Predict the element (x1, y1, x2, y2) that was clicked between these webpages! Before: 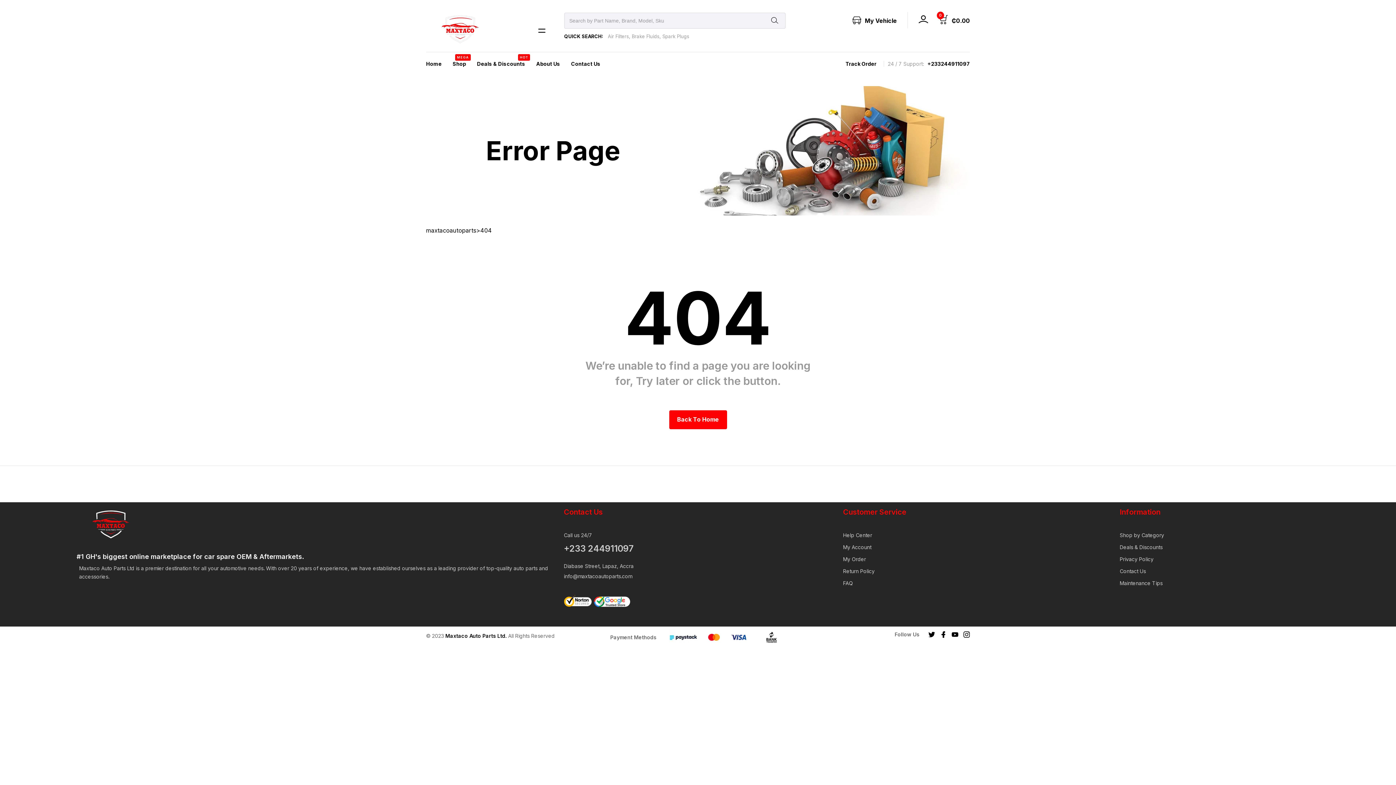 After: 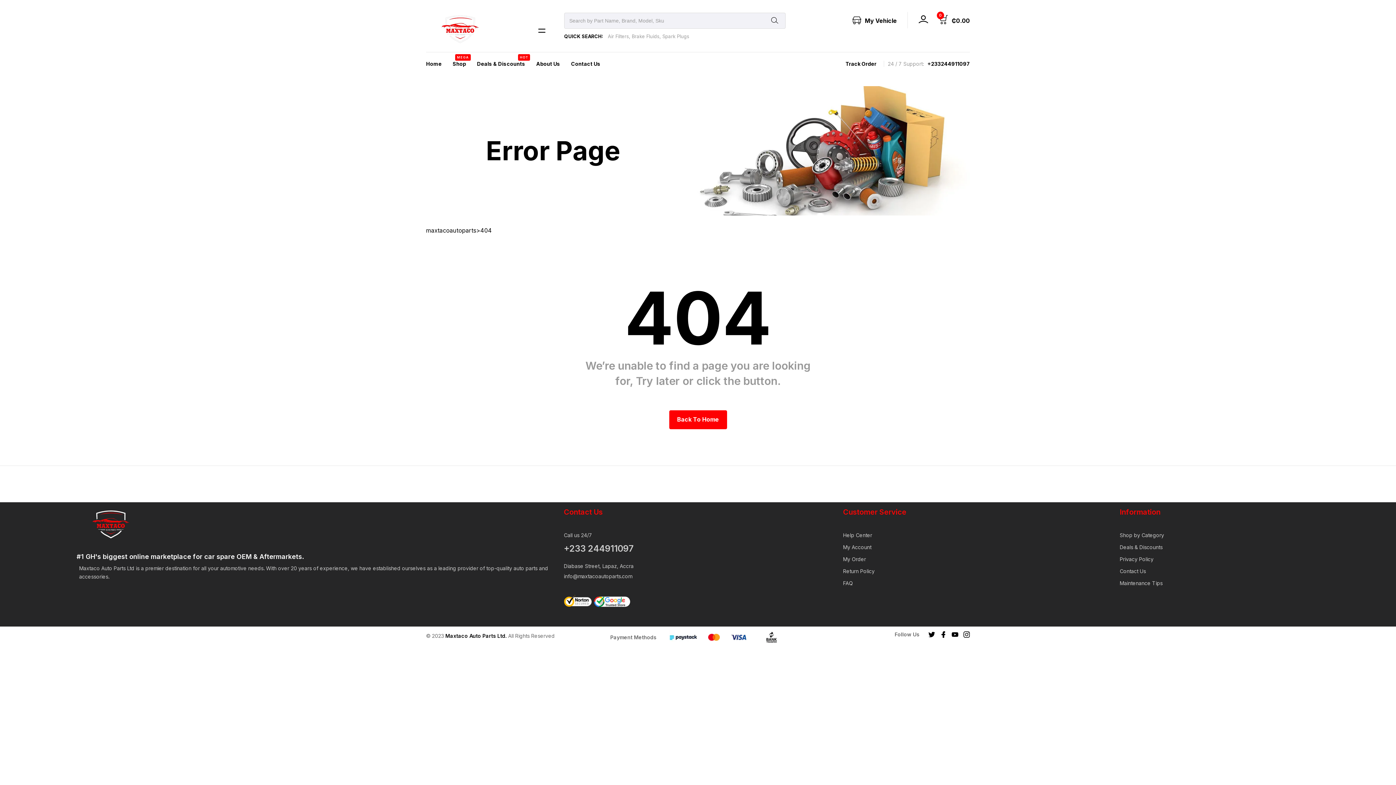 Action: bbox: (764, 12, 785, 28)